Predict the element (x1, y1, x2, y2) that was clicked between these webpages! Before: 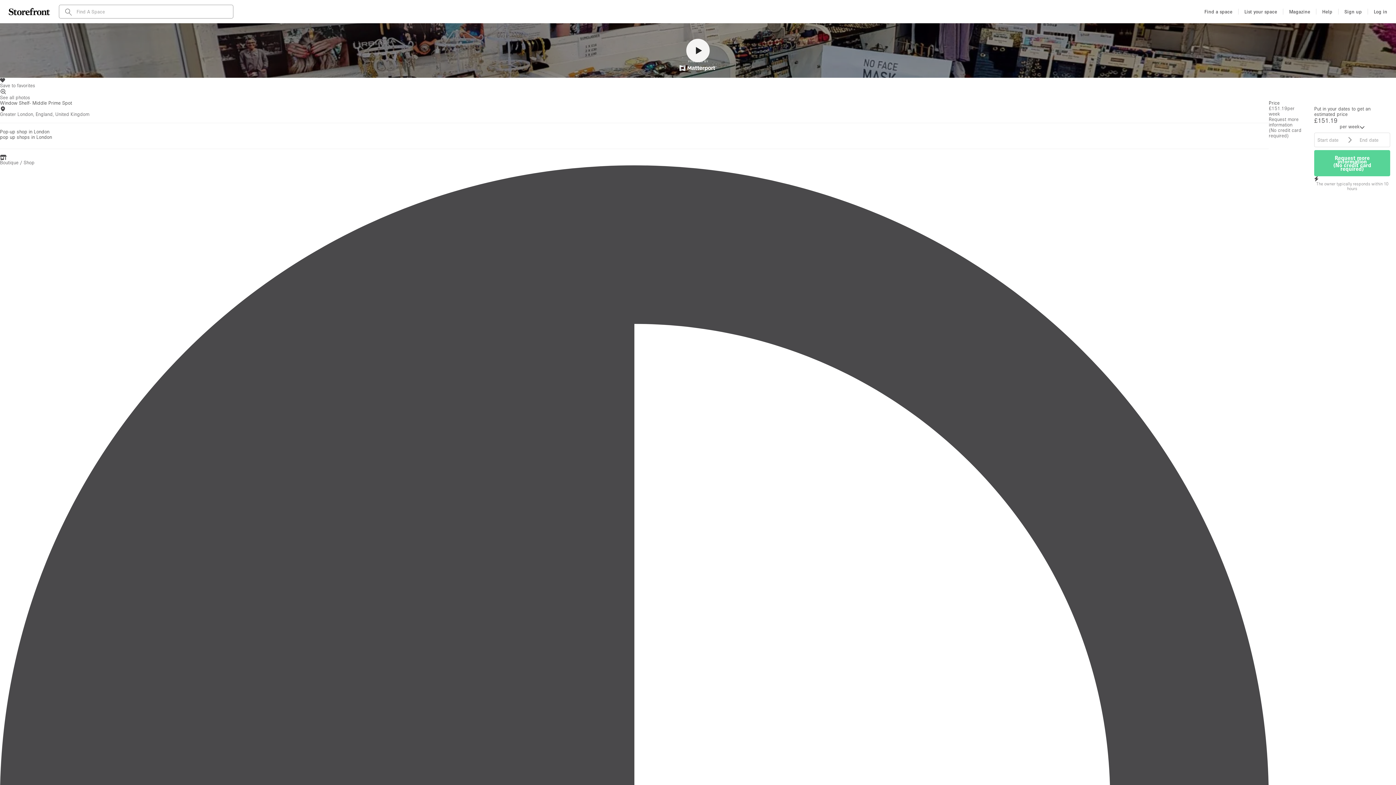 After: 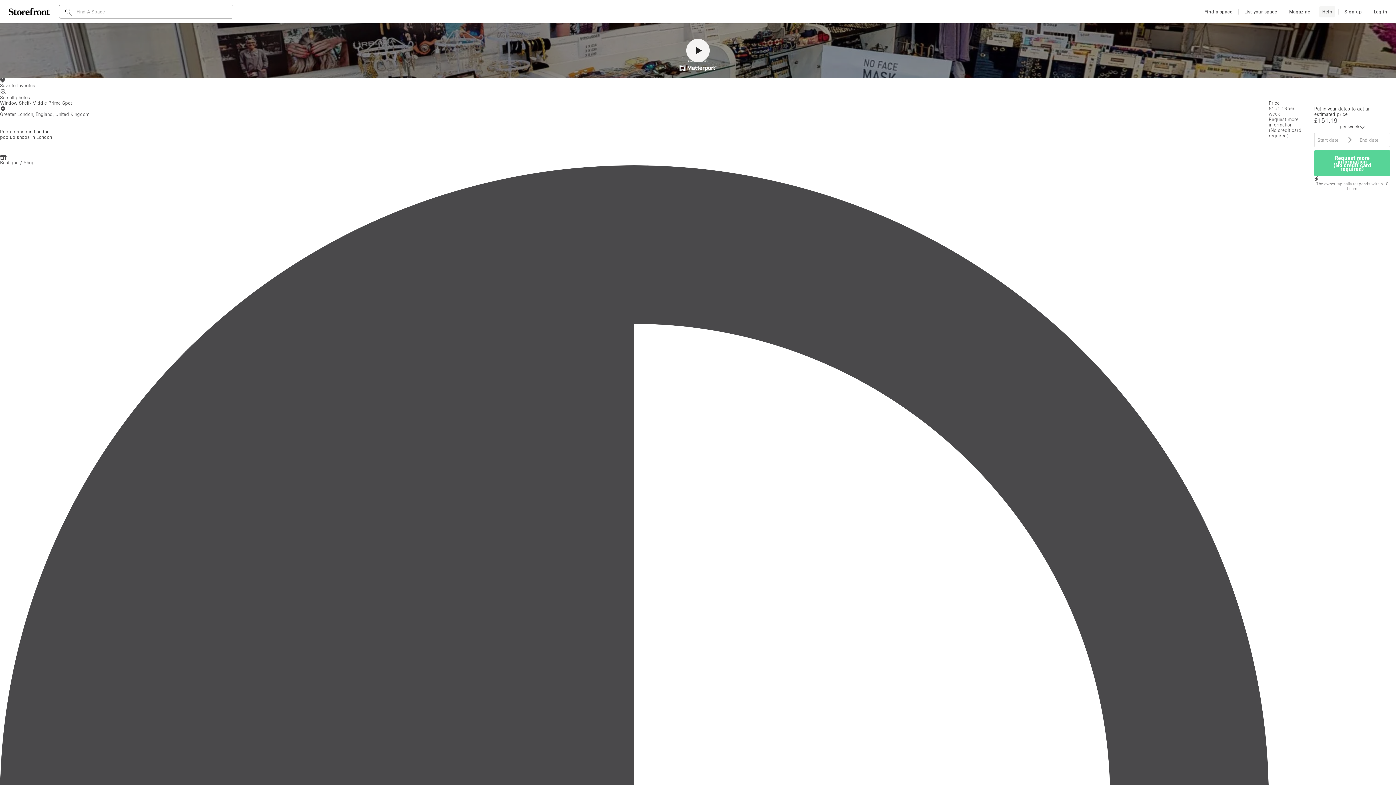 Action: bbox: (1319, 6, 1335, 17) label: Help